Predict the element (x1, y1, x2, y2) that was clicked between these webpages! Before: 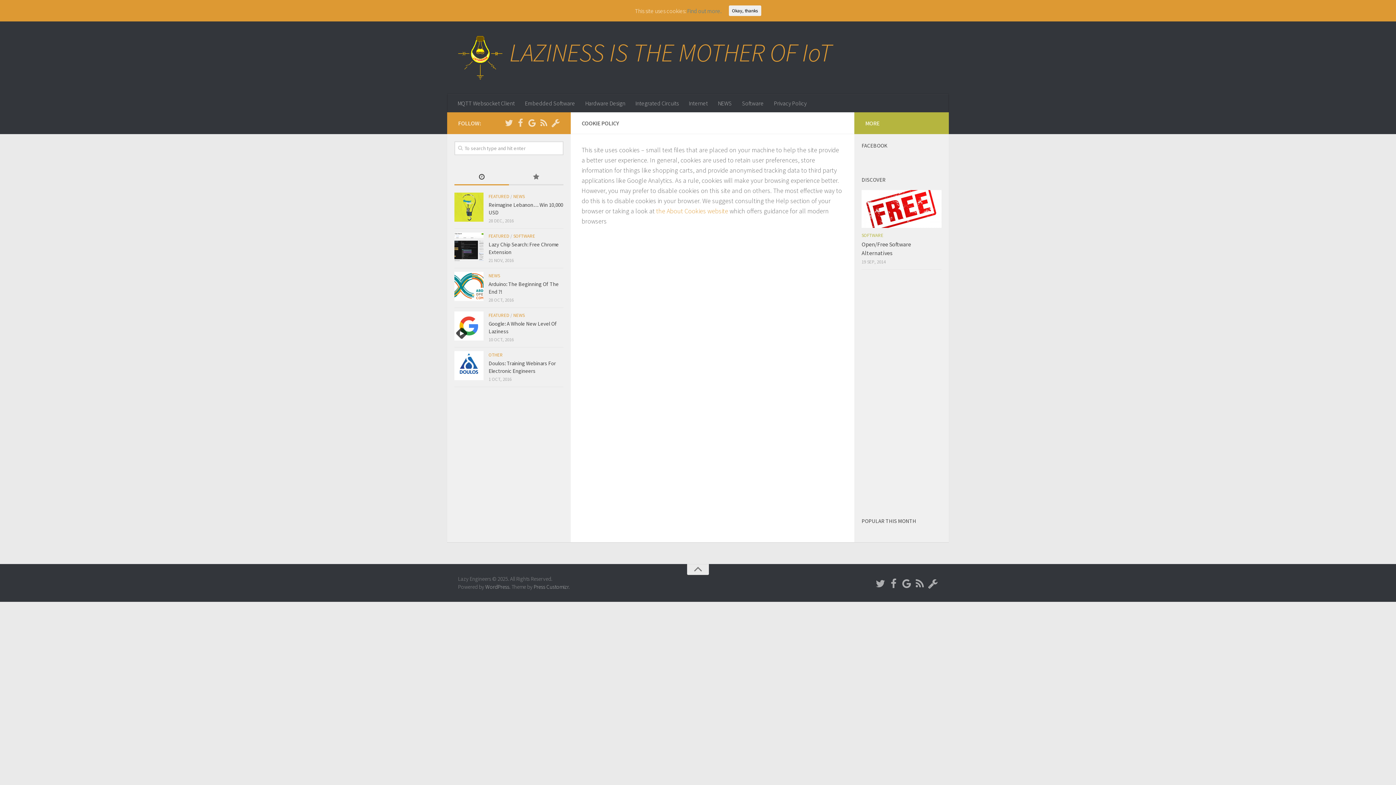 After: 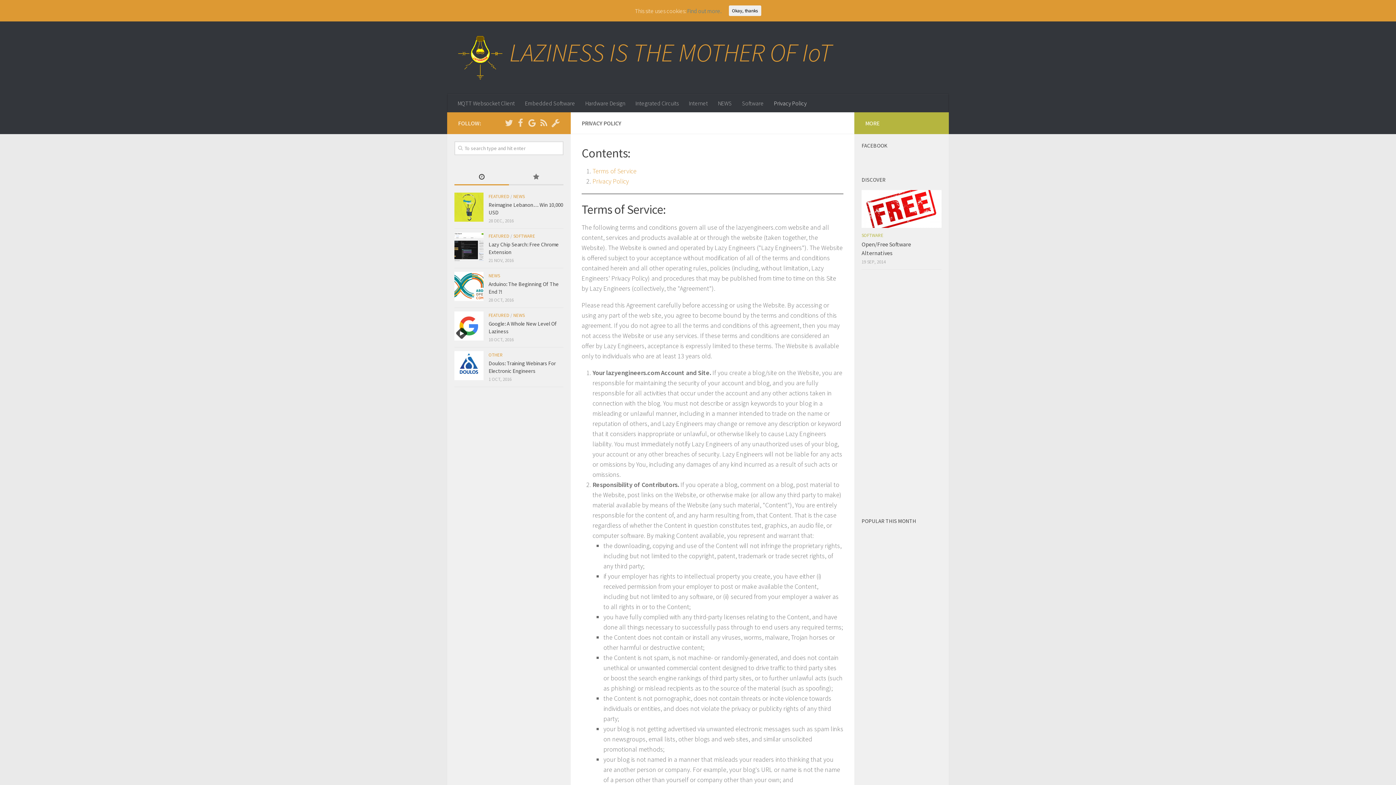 Action: bbox: (769, 94, 812, 112) label: Privacy Policy